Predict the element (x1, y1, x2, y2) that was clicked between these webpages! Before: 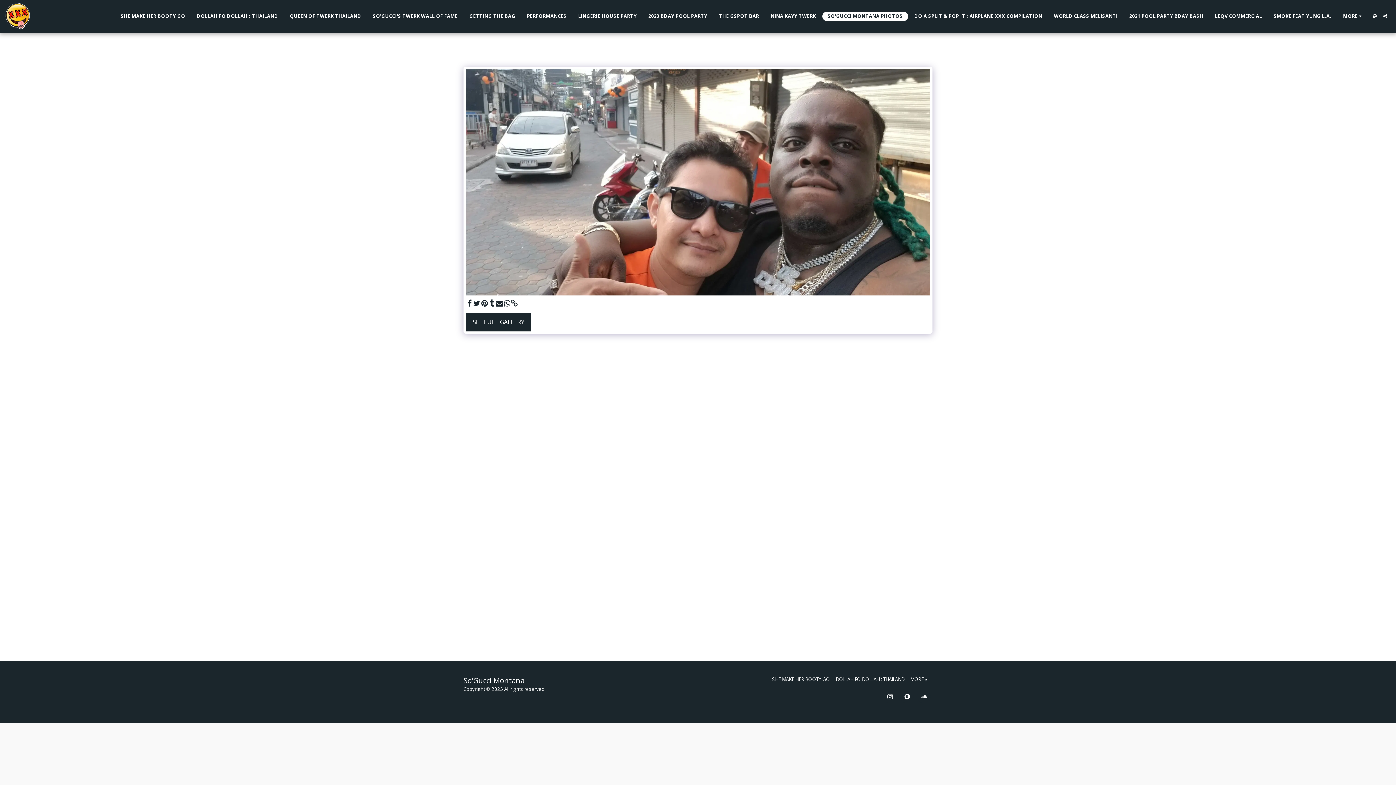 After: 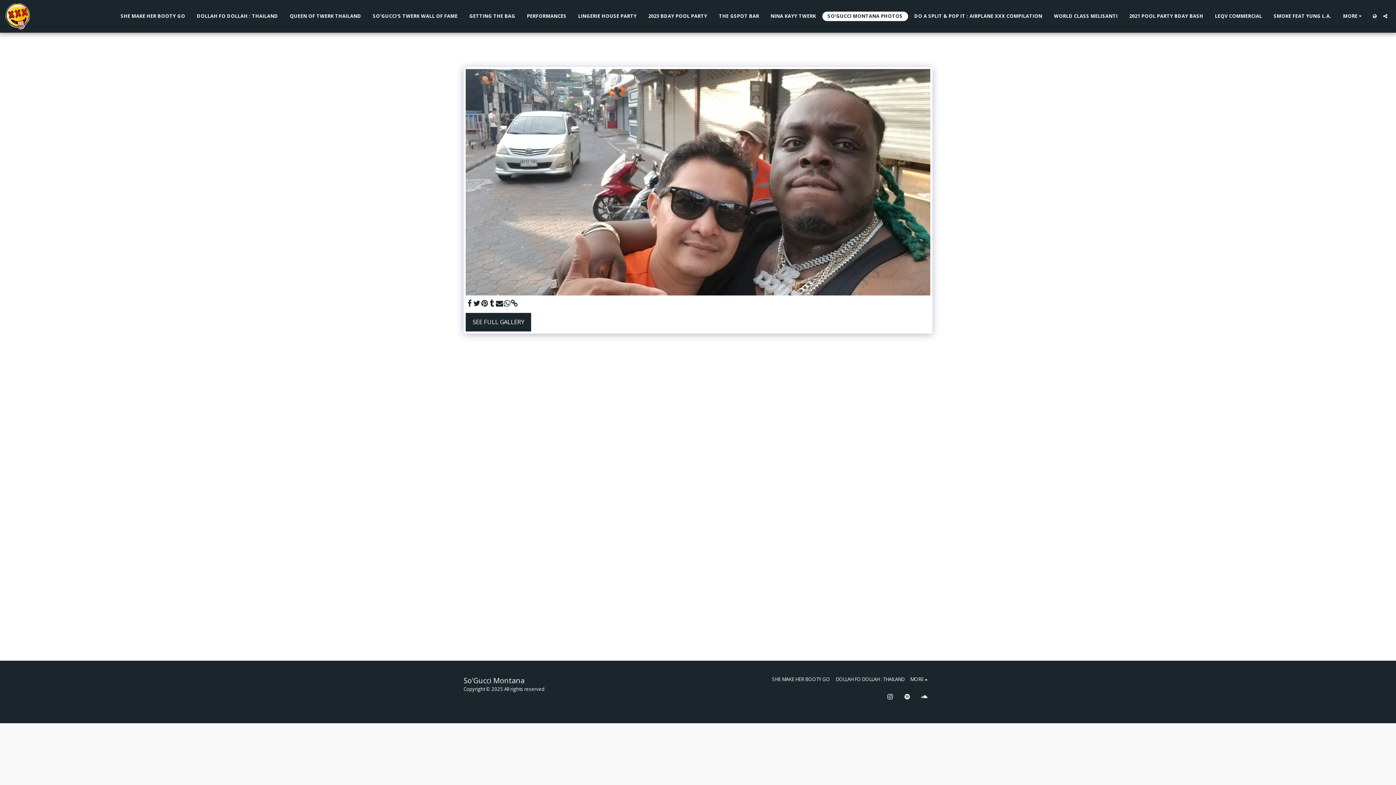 Action: label:   bbox: (1370, 13, 1380, 18)